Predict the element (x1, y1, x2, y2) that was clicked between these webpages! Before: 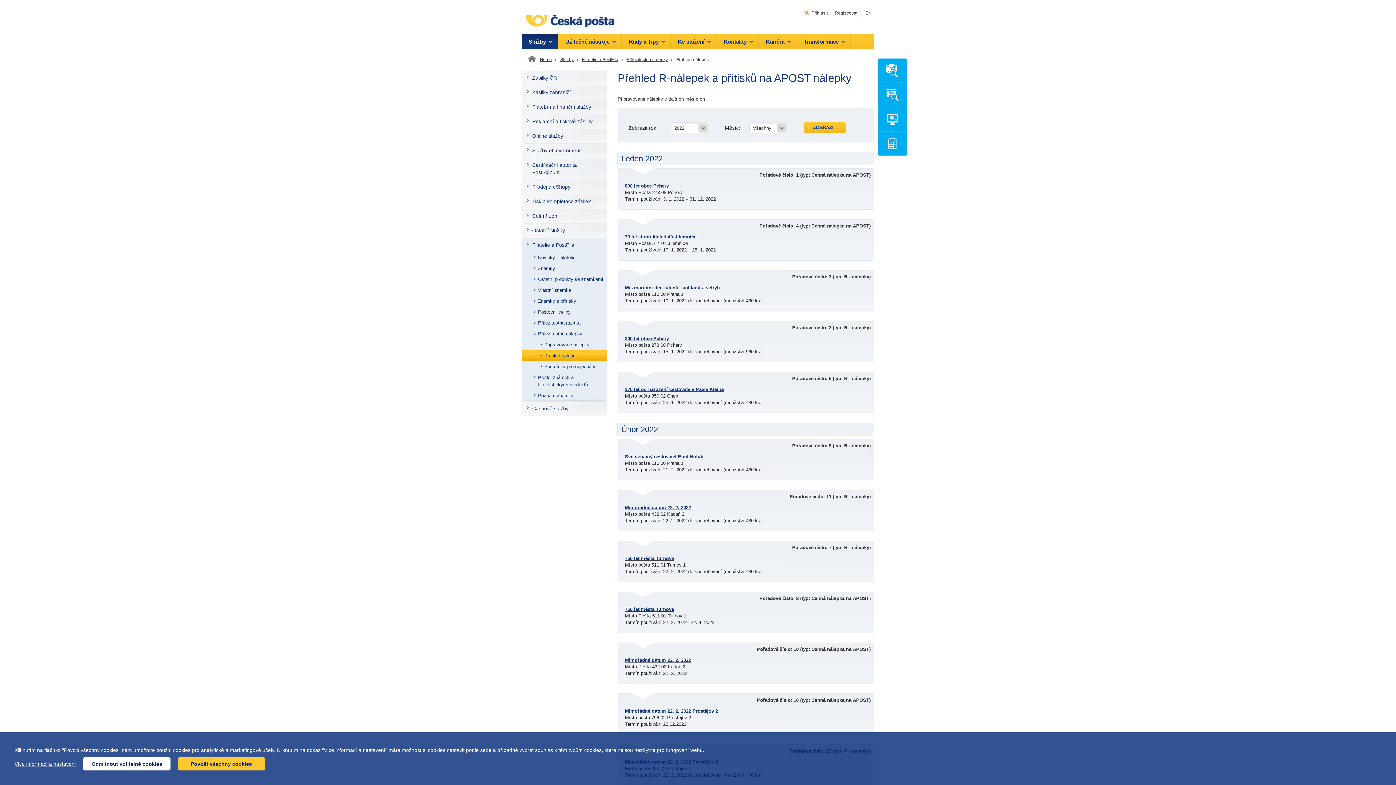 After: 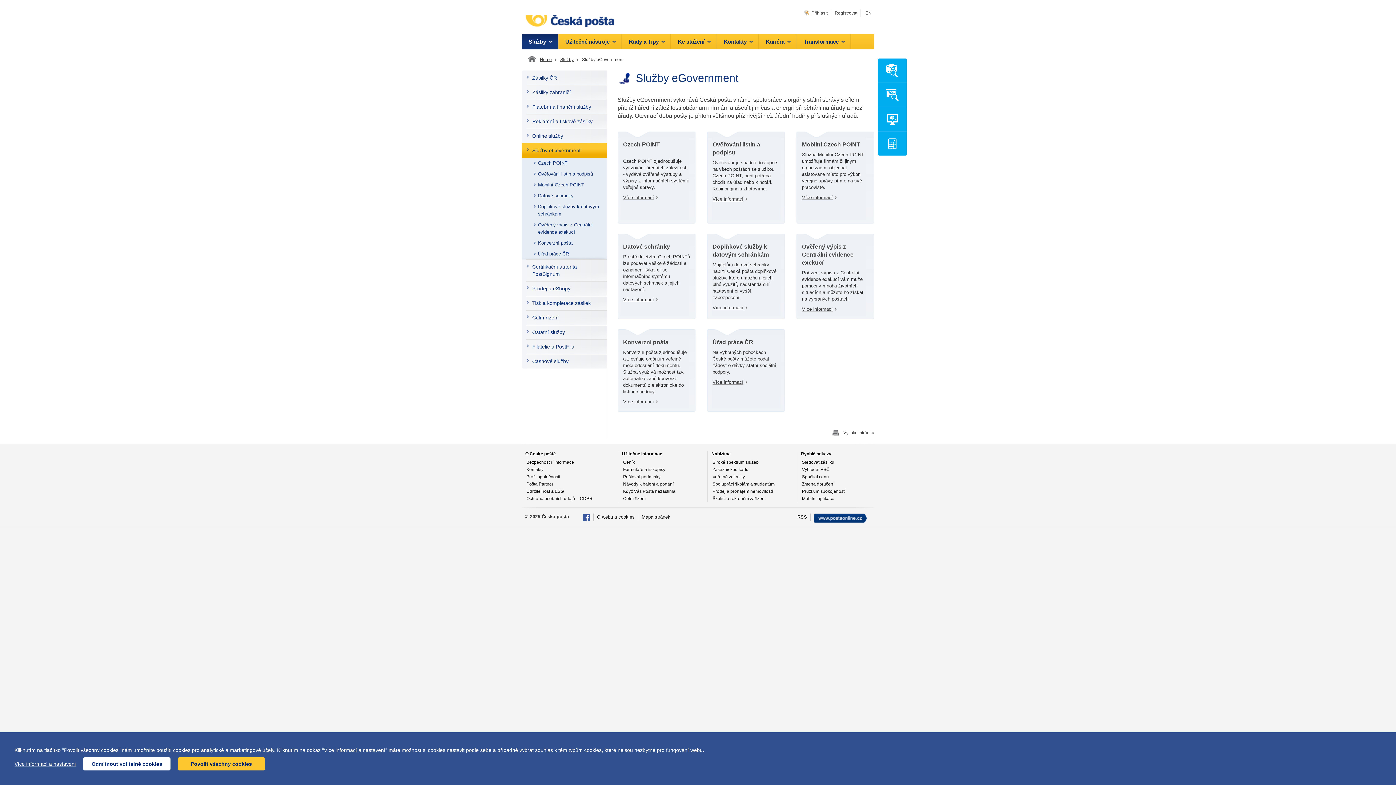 Action: bbox: (521, 143, 606, 157) label: Služby eGovernment